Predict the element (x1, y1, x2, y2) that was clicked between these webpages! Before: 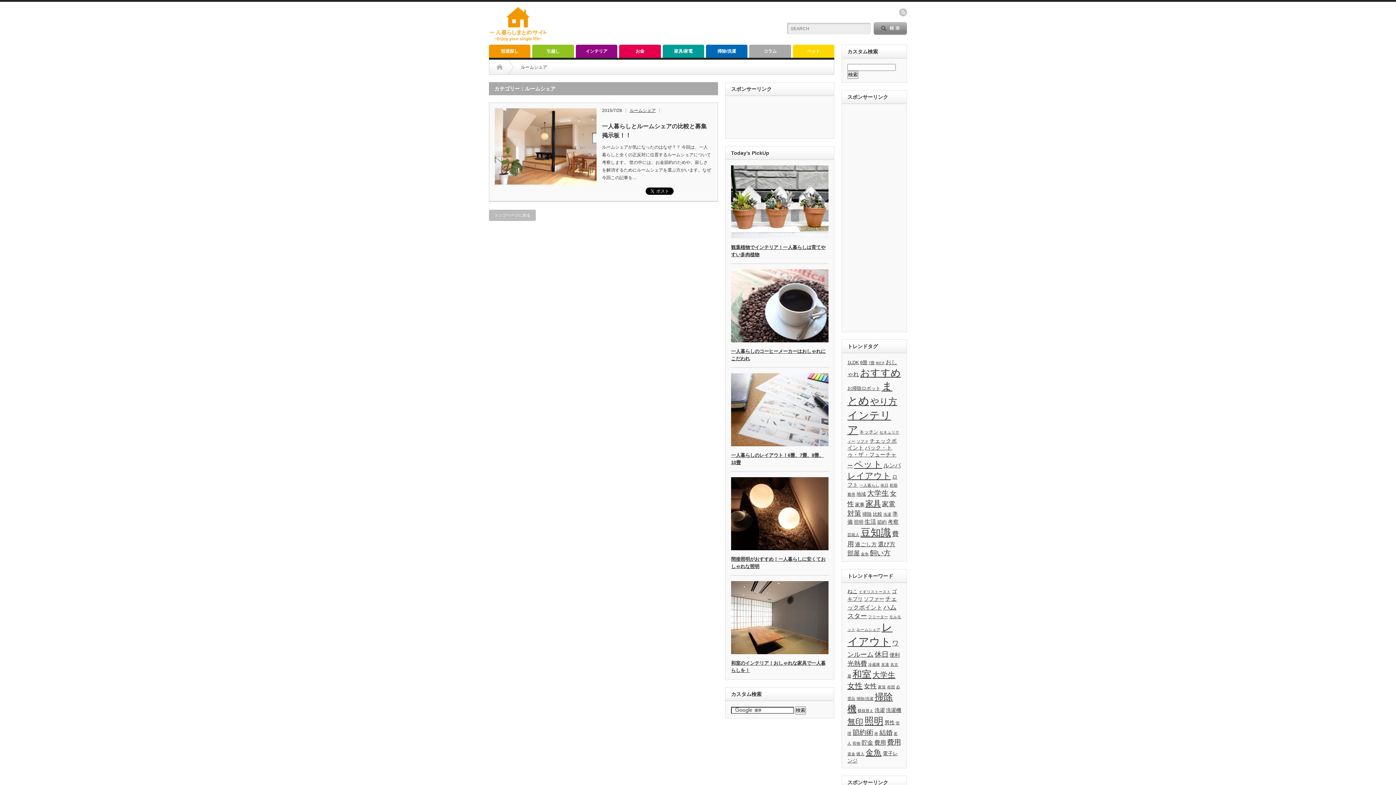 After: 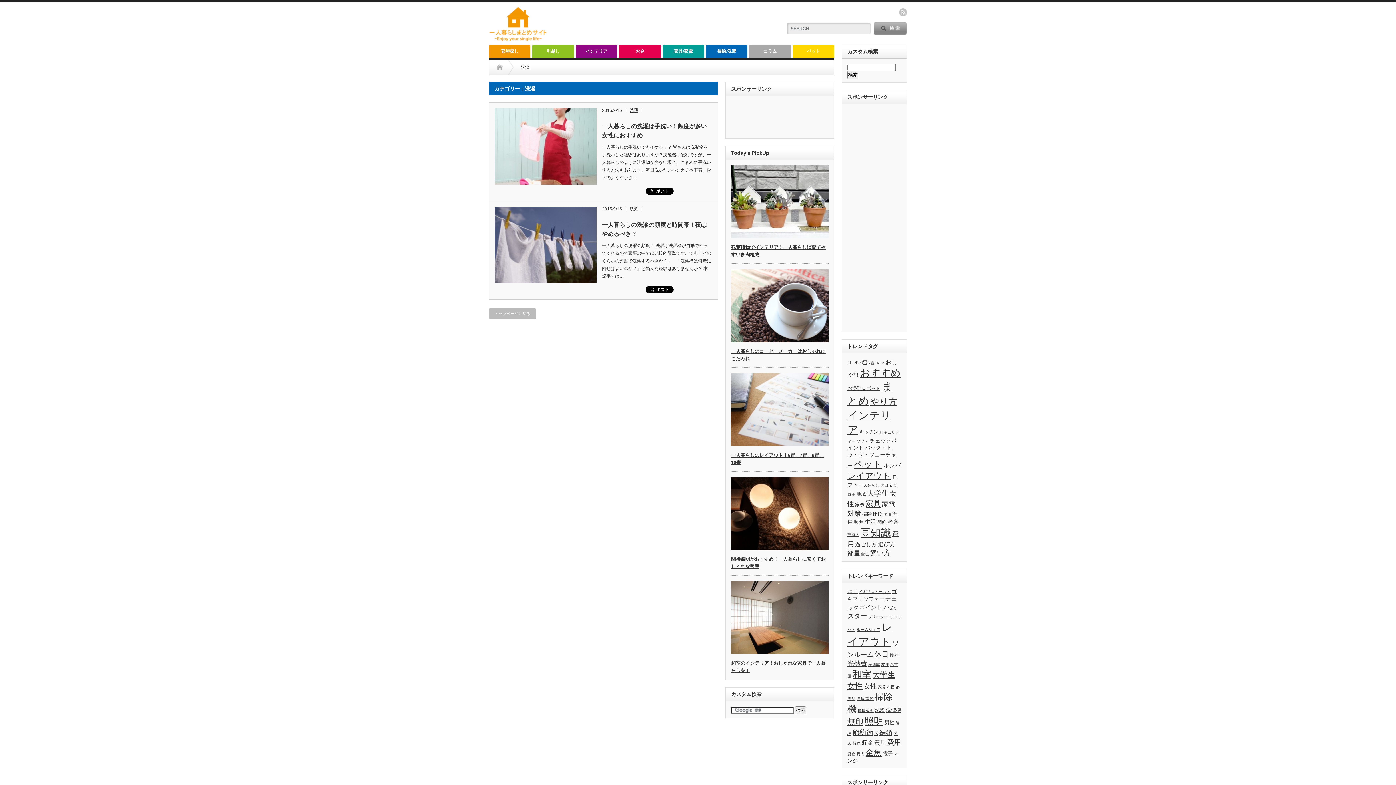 Action: bbox: (874, 707, 885, 713) label: 洗濯